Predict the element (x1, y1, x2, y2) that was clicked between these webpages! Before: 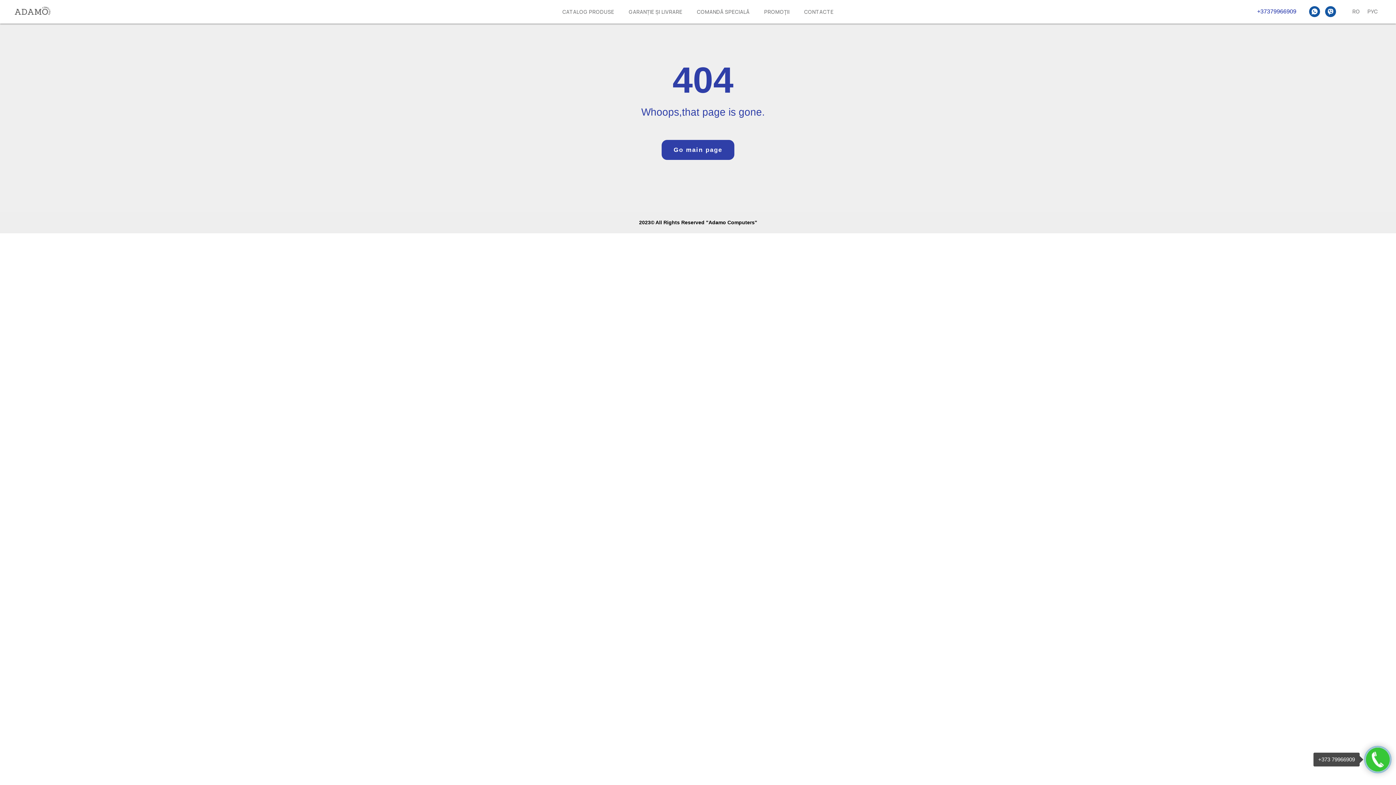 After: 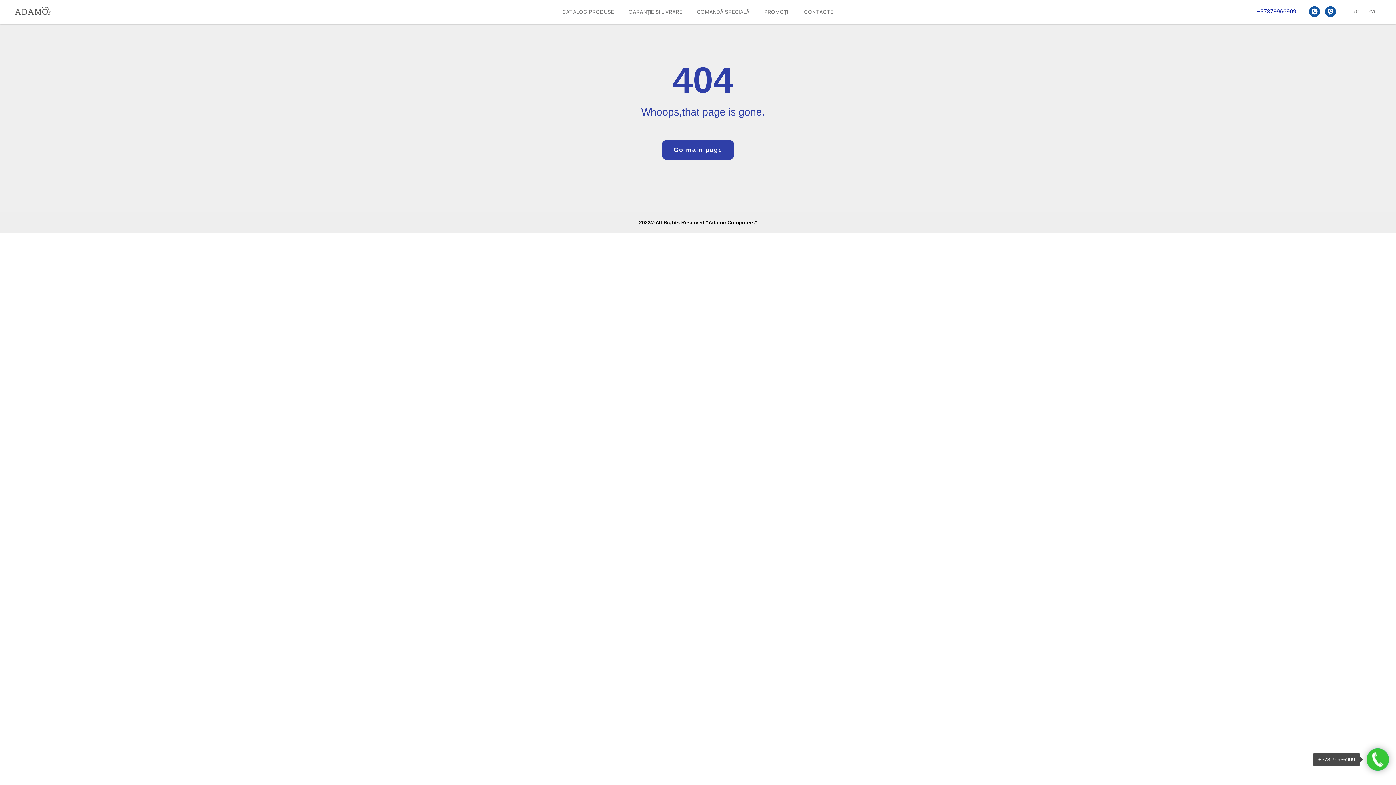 Action: bbox: (1325, 6, 1336, 17) label: Viber